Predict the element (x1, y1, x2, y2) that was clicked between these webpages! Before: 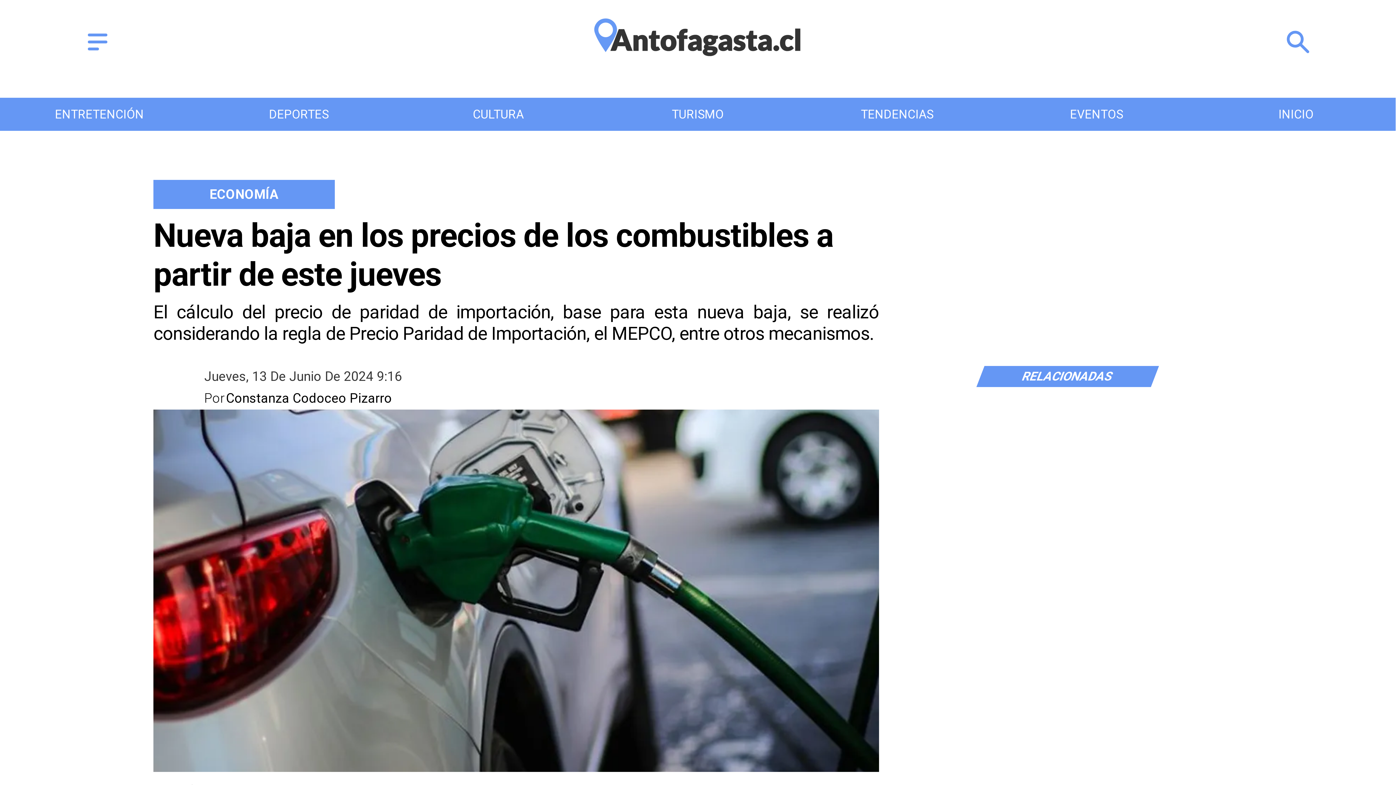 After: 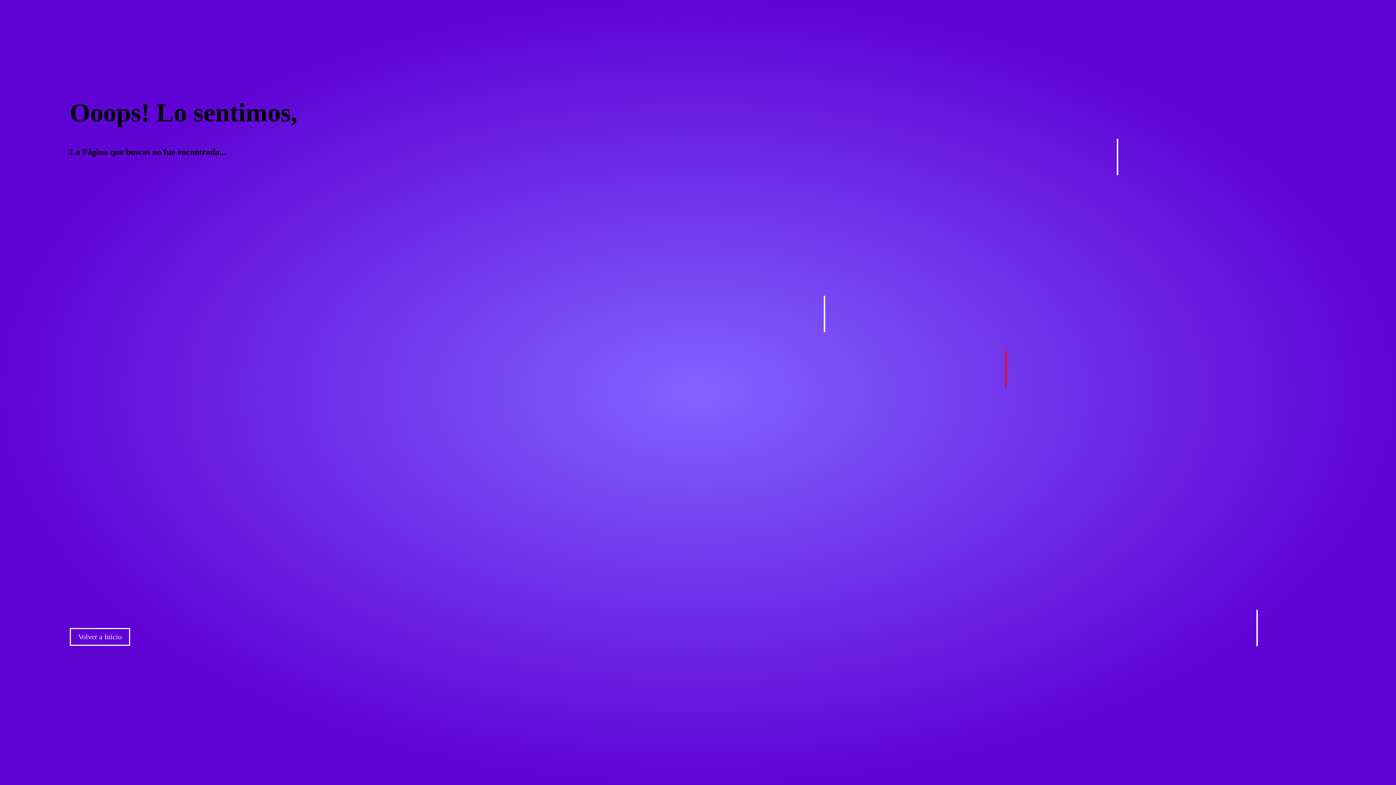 Action: bbox: (997, 97, 1196, 130) label: Cultura